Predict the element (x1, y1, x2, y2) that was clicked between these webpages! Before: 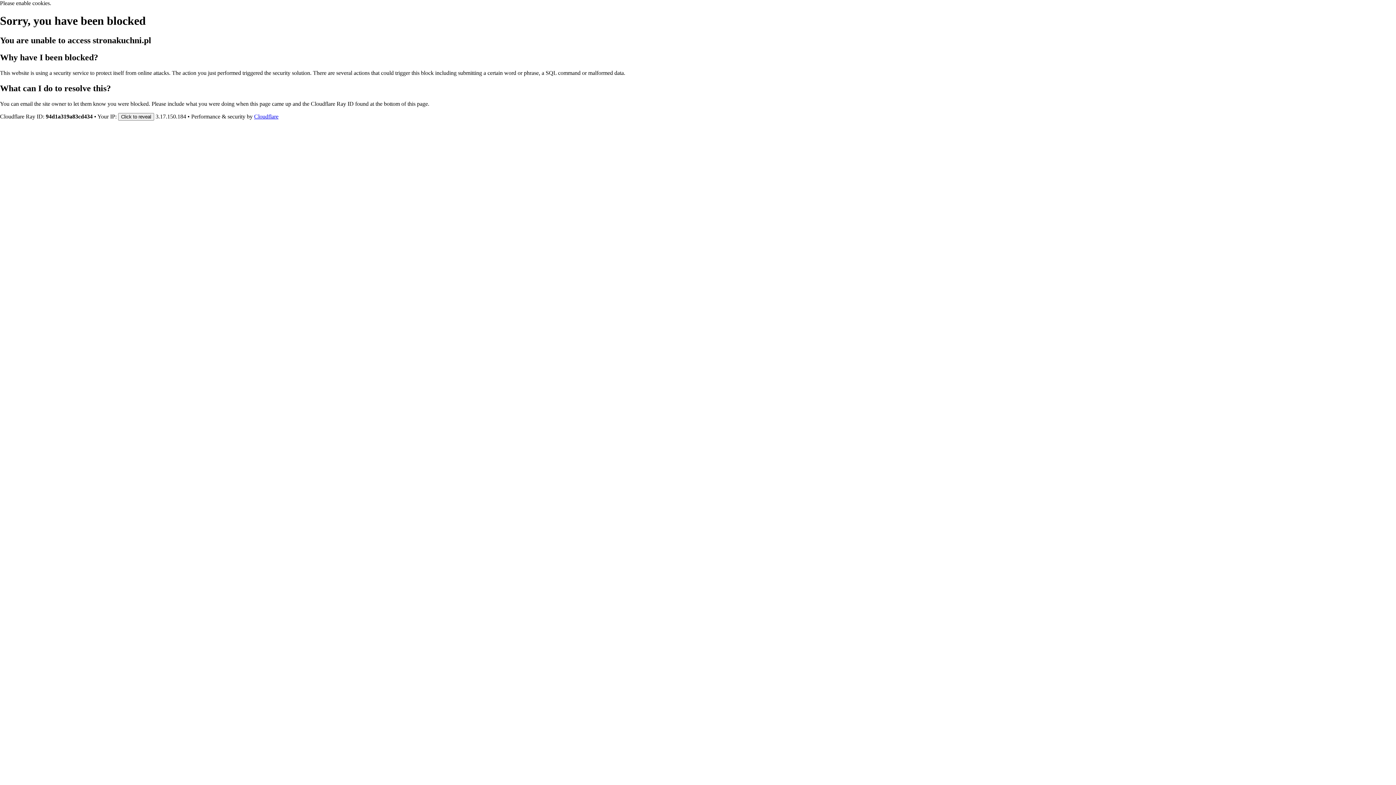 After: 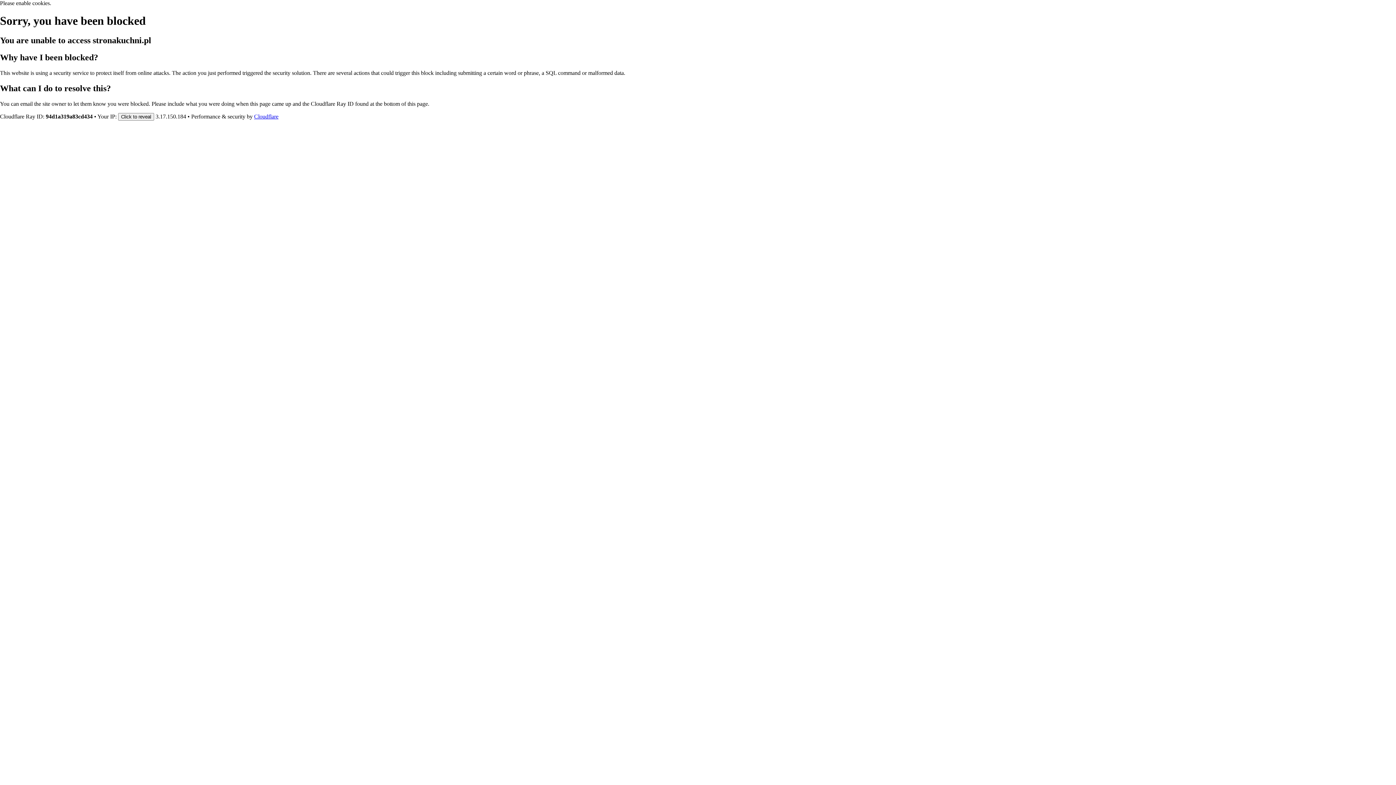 Action: bbox: (254, 113, 278, 119) label: Cloudflare